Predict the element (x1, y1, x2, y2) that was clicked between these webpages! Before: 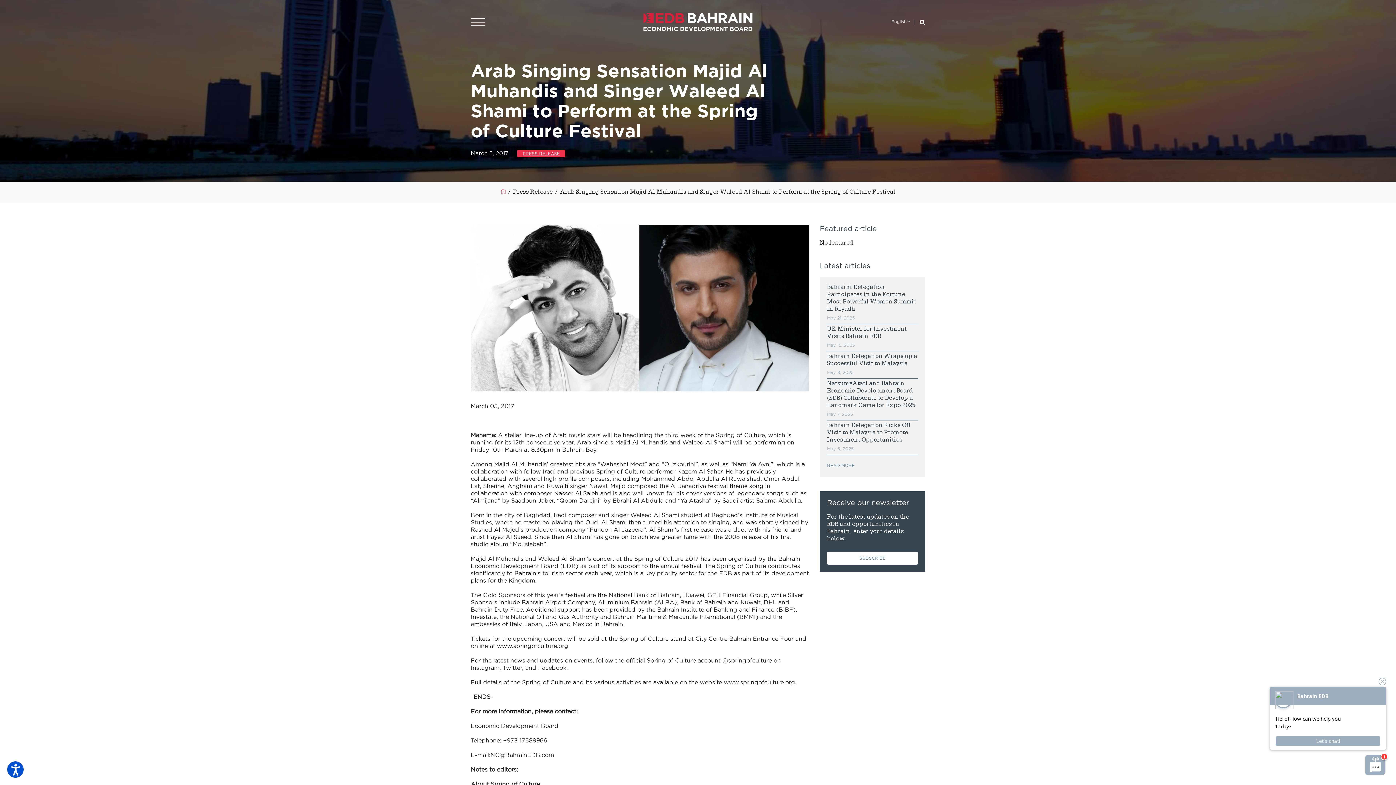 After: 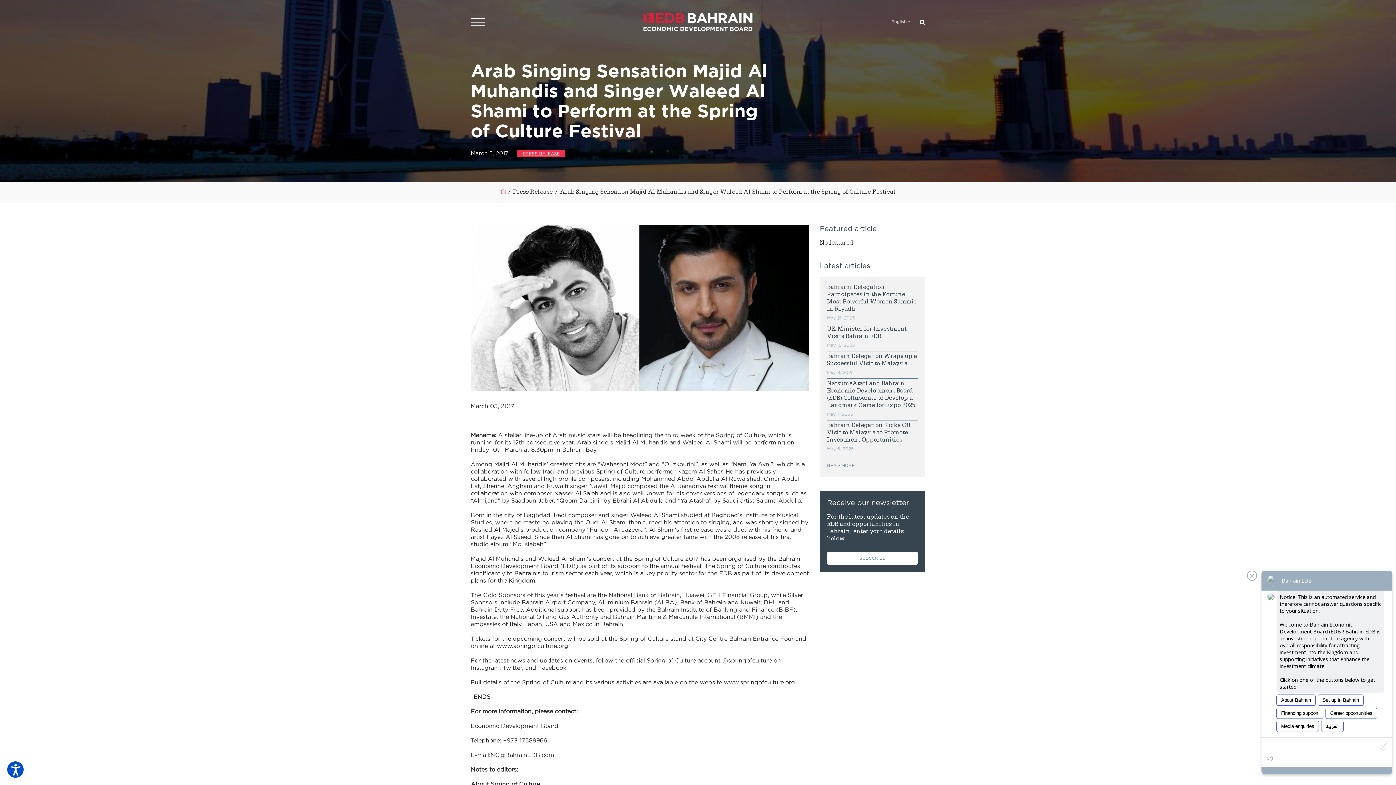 Action: bbox: (1276, 736, 1380, 746) label: Let's chat!